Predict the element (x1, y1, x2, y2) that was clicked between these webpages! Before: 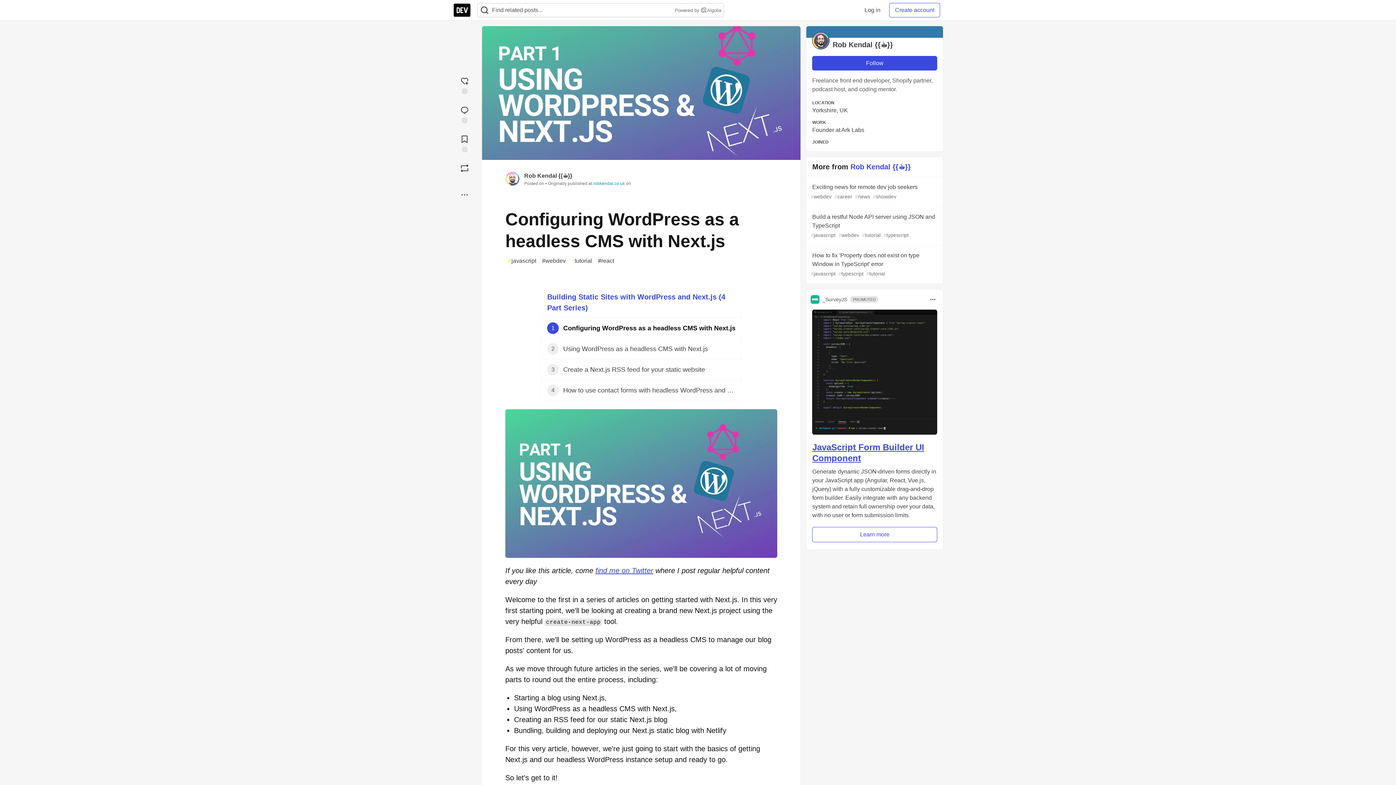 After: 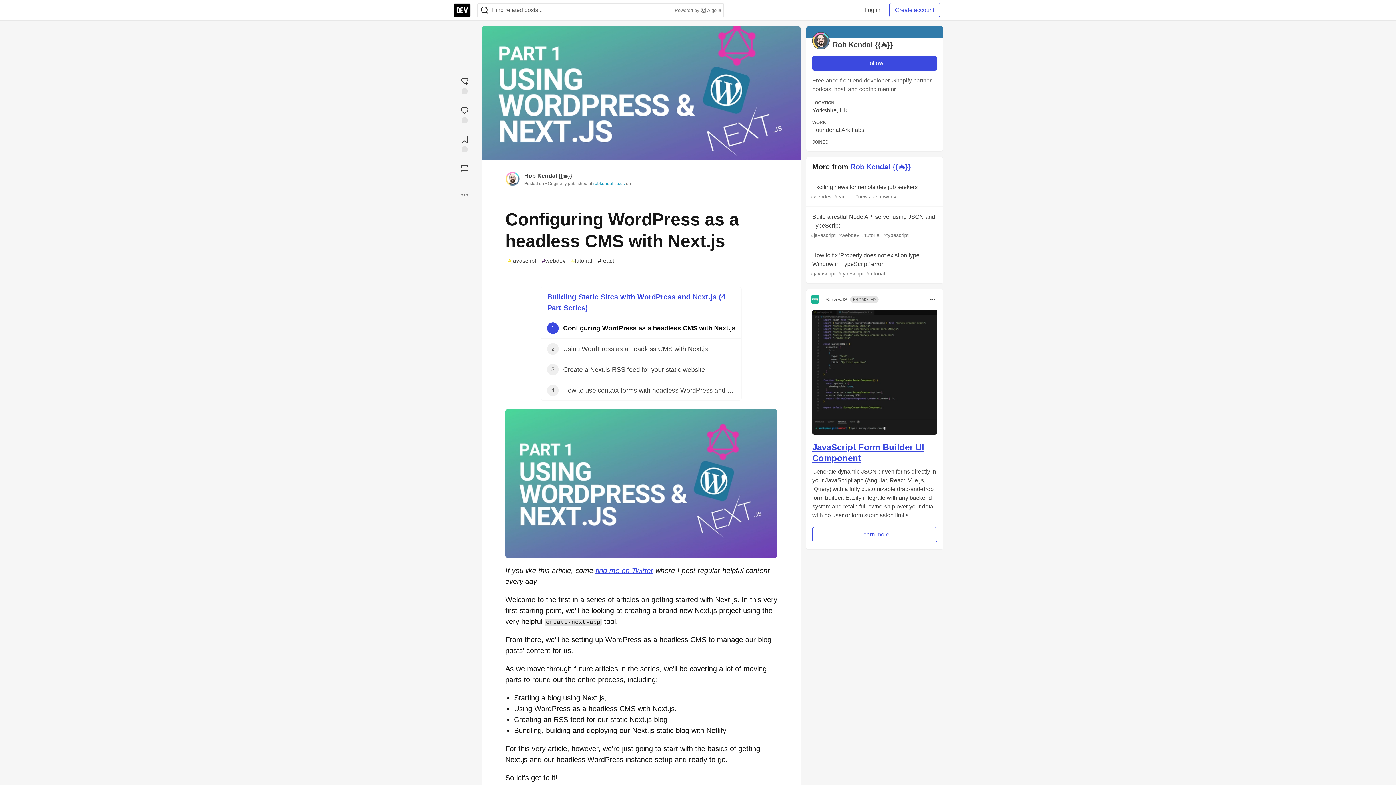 Action: label: robkendal.co.uk bbox: (593, 181, 625, 186)